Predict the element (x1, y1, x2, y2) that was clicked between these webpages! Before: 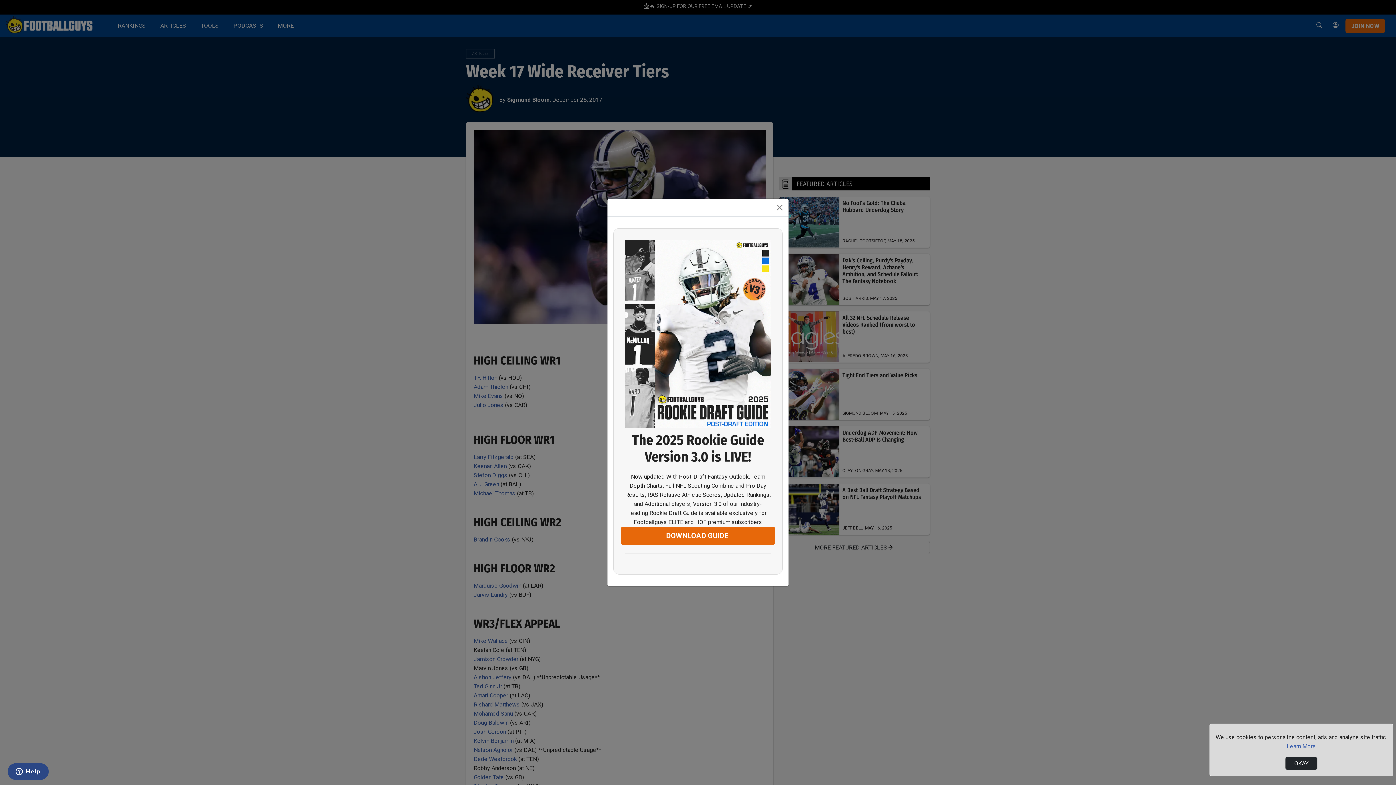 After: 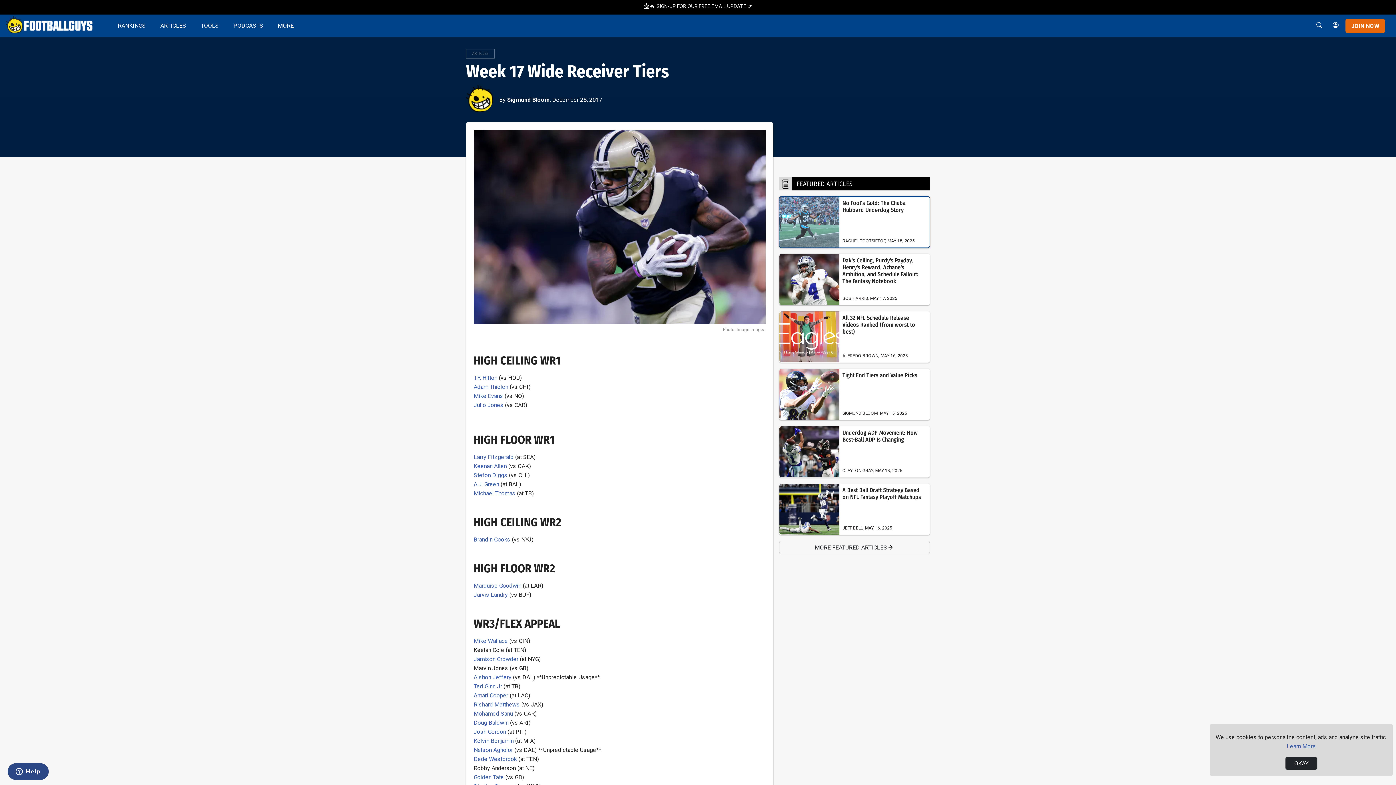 Action: bbox: (774, 201, 785, 213) label: Close